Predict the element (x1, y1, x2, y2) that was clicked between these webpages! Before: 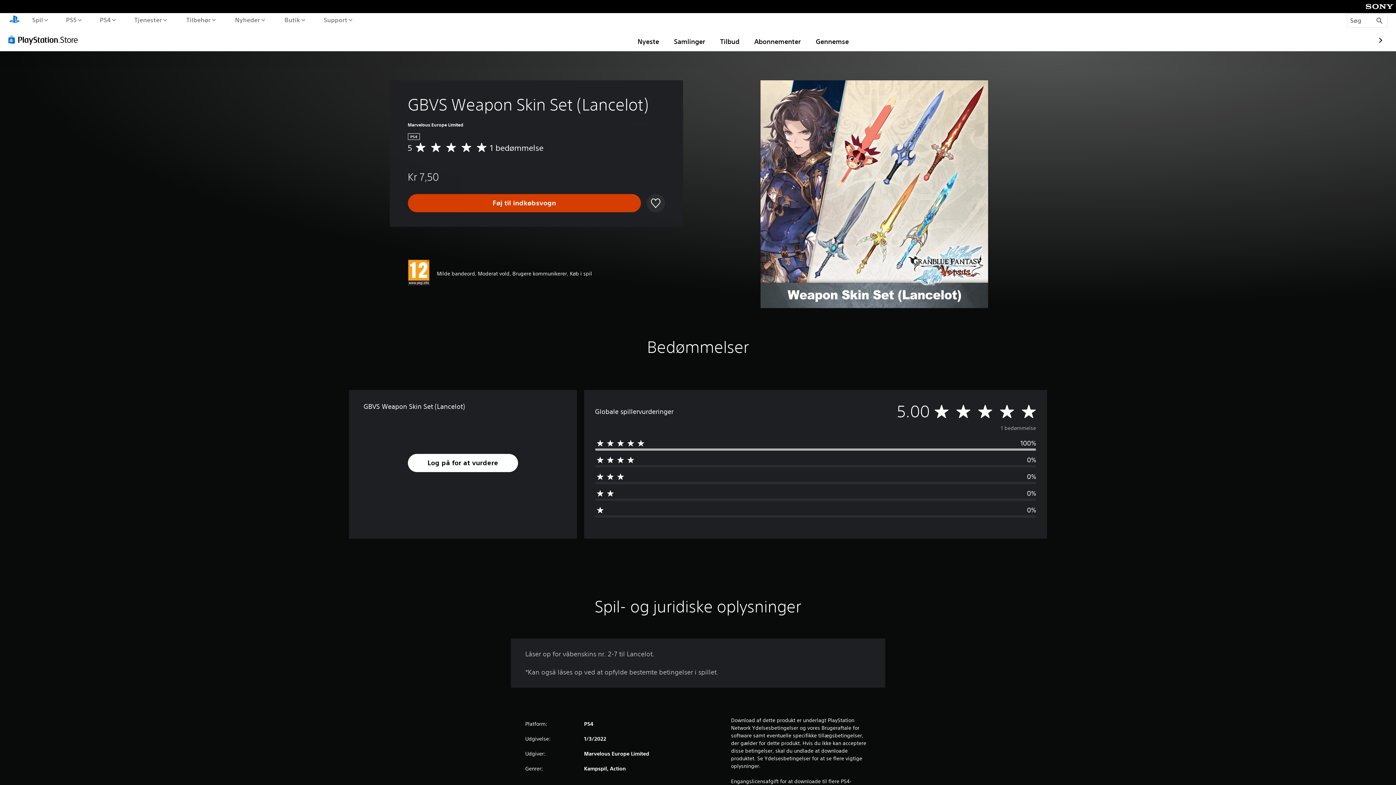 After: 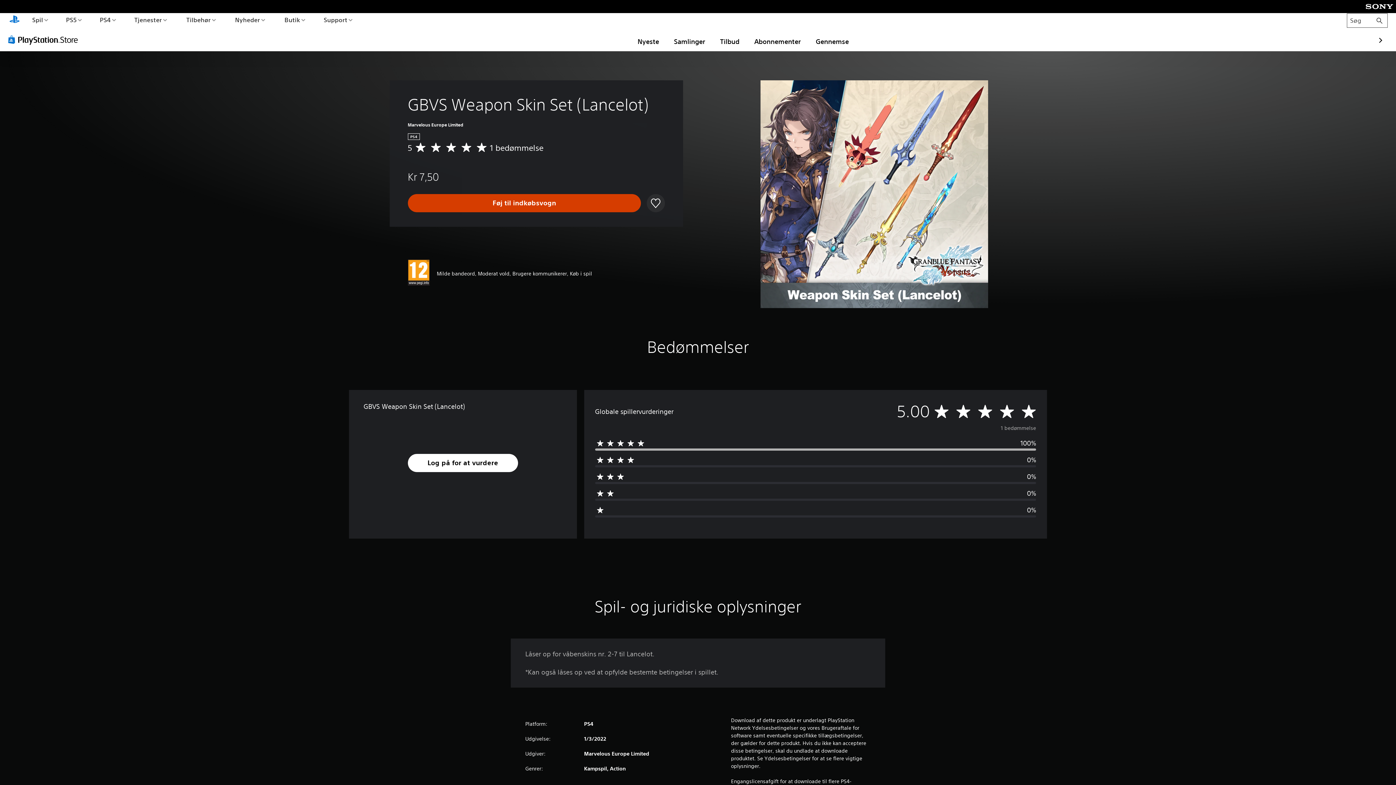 Action: bbox: (1347, 13, 1387, 27) label: Søg